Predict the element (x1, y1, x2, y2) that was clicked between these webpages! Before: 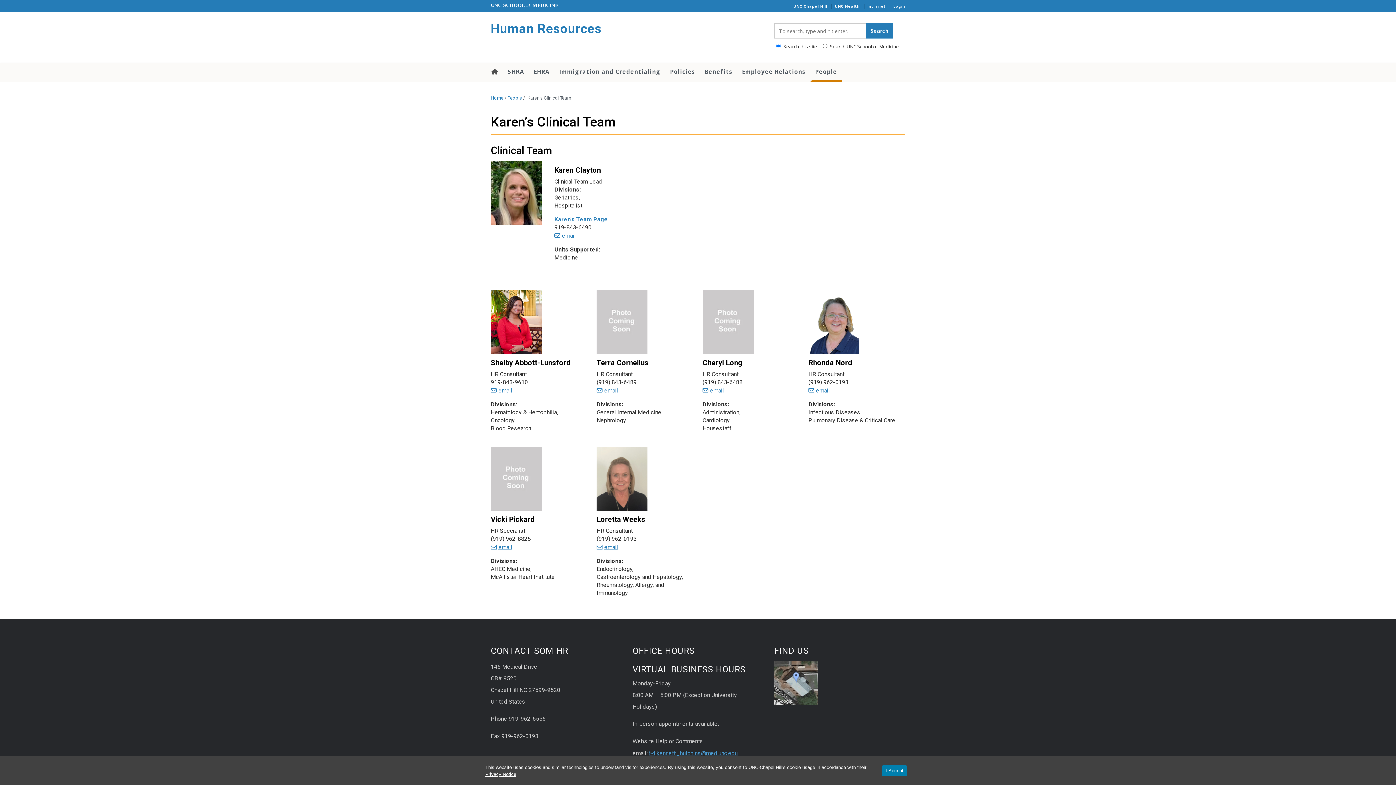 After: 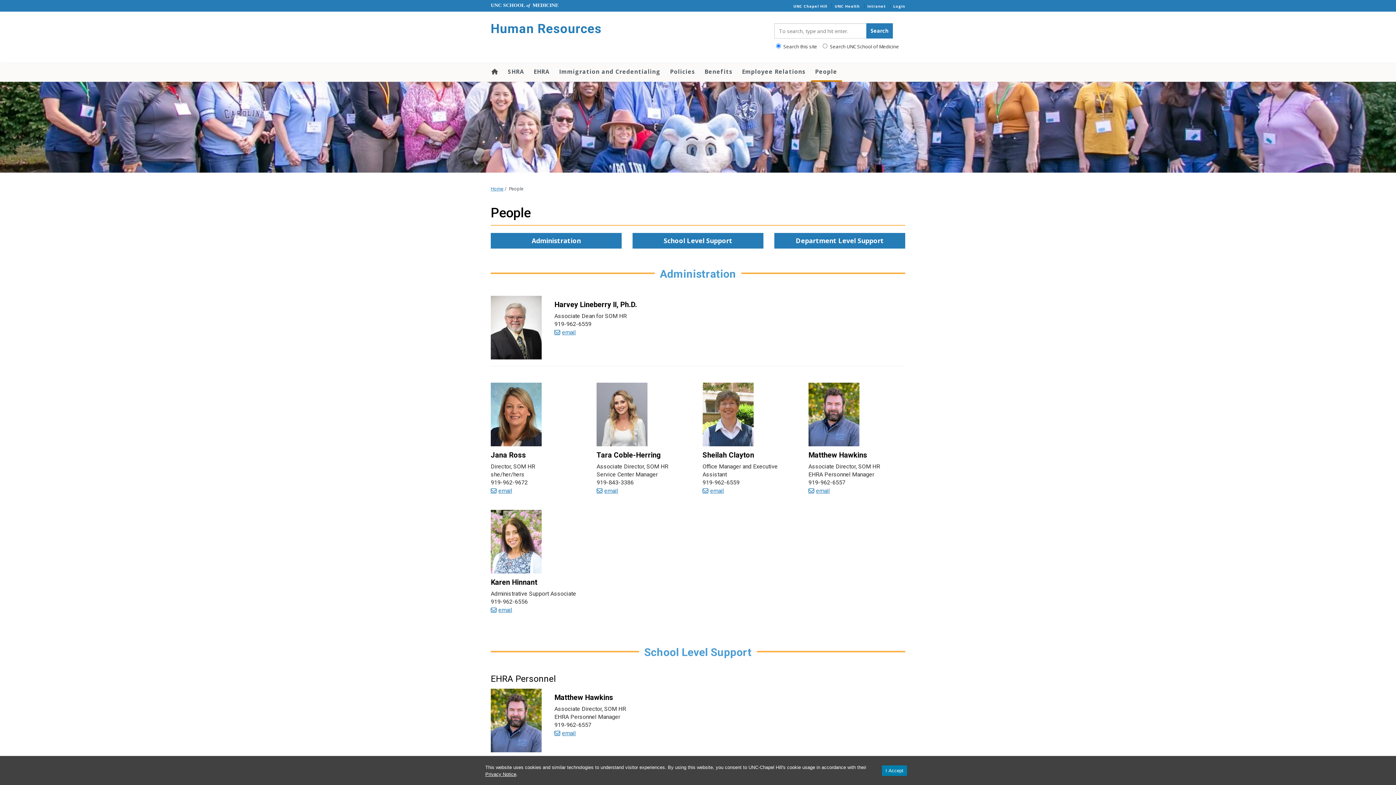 Action: bbox: (507, 95, 522, 100) label: People